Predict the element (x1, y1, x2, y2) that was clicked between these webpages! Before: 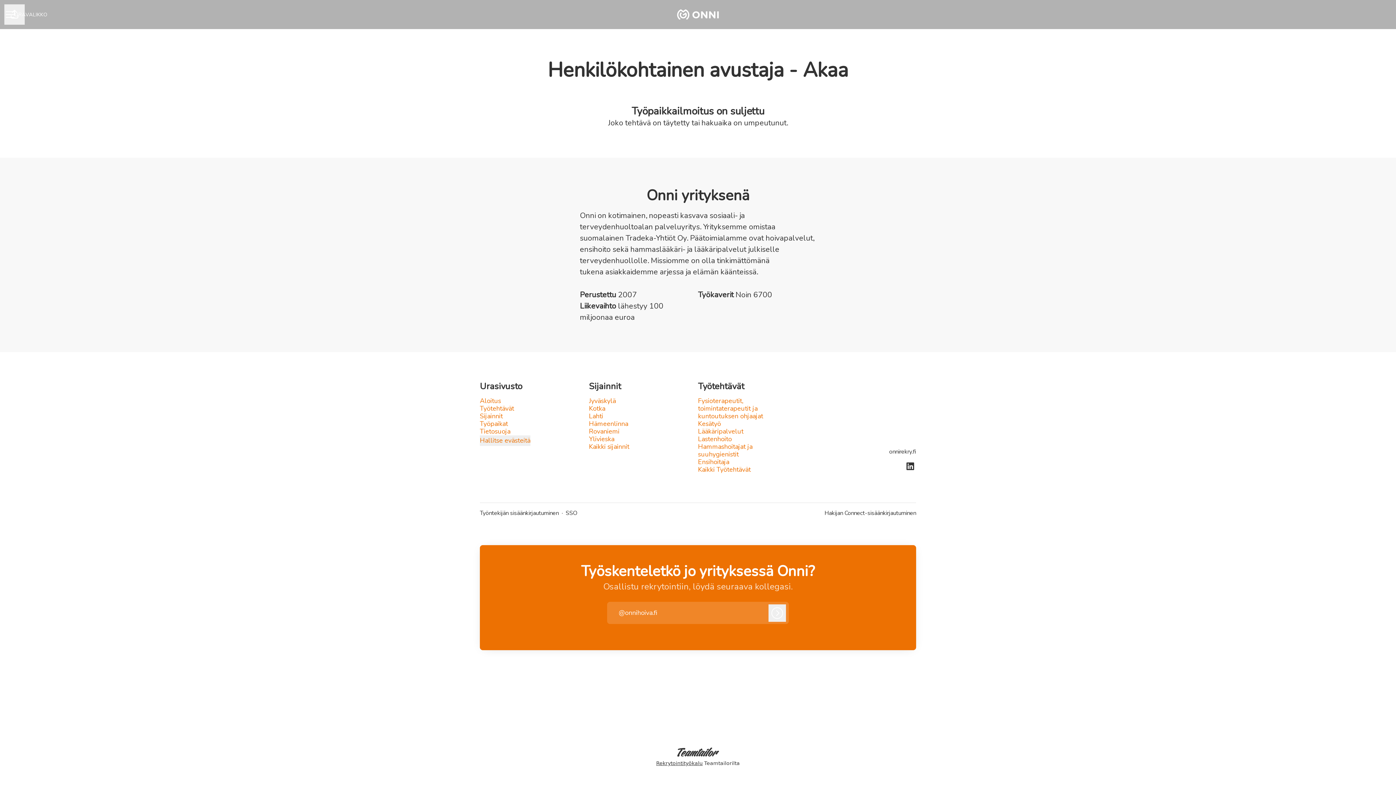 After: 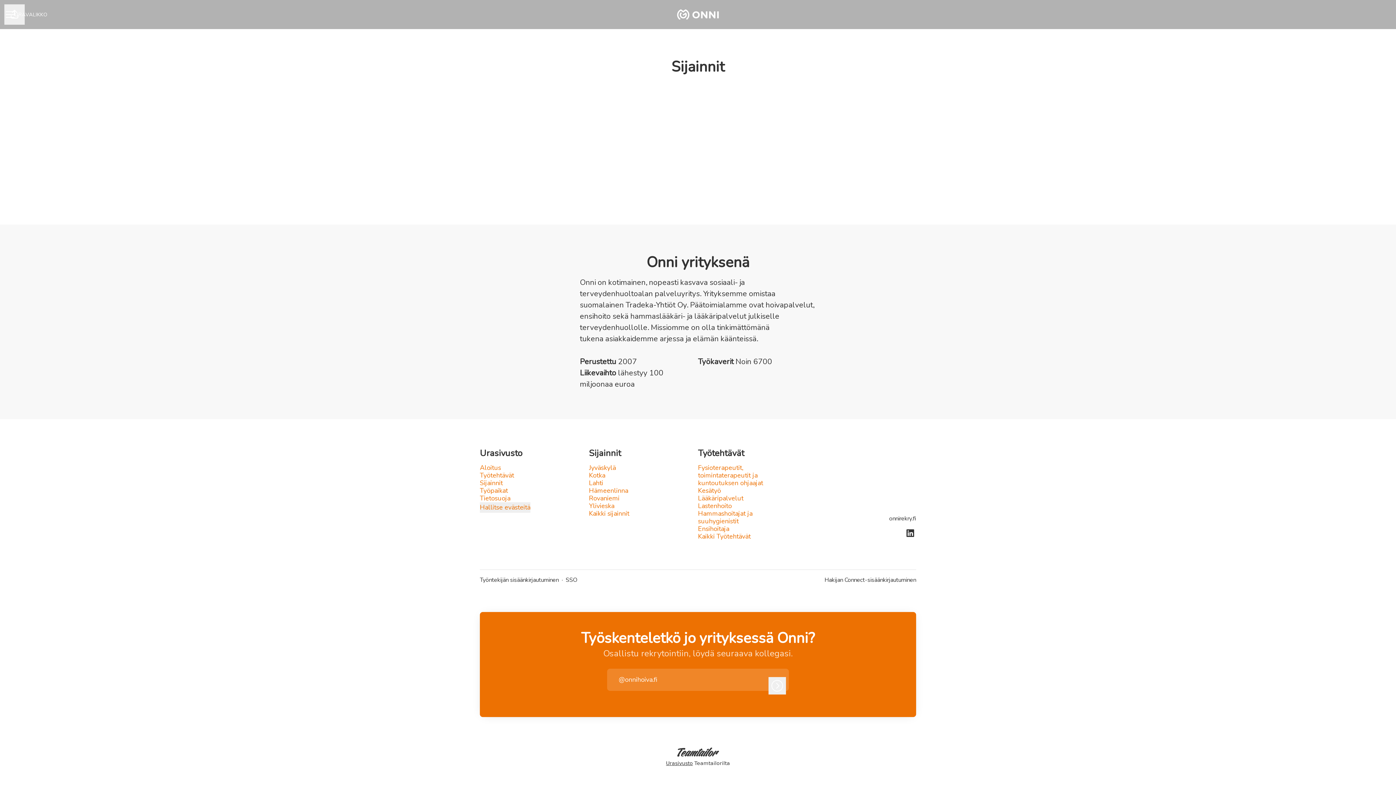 Action: label: Sijainnit bbox: (480, 410, 502, 422)